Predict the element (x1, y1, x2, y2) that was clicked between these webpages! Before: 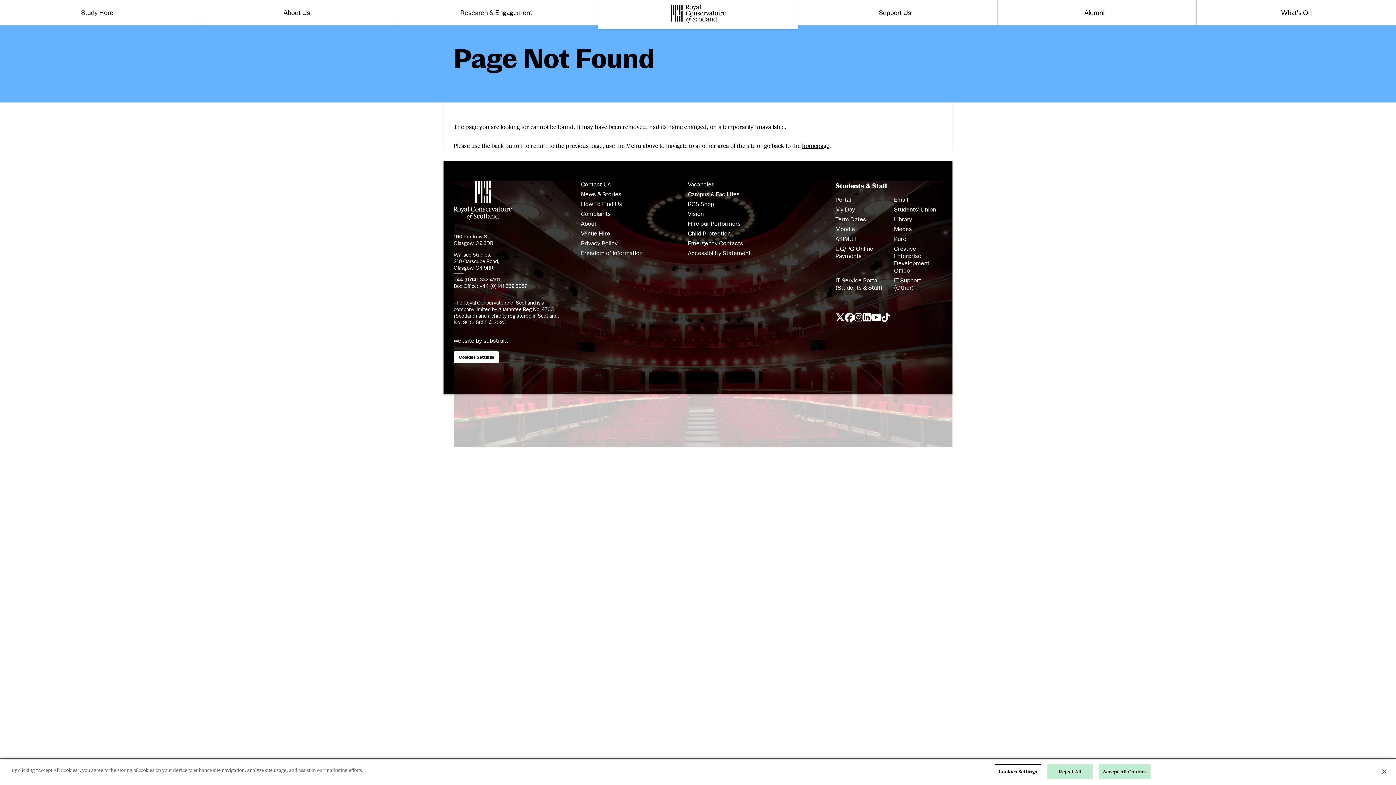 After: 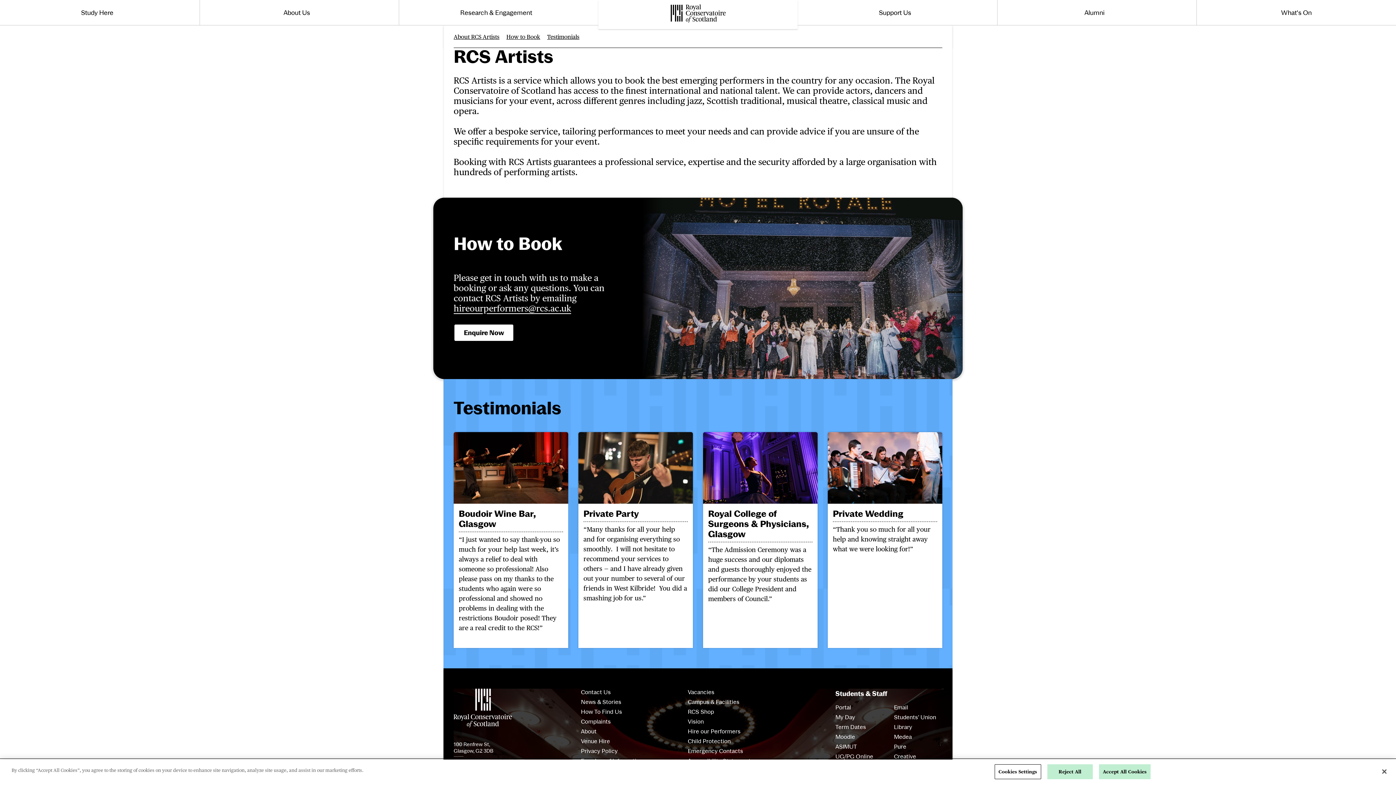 Action: label: Hire our Performers bbox: (688, 220, 740, 227)